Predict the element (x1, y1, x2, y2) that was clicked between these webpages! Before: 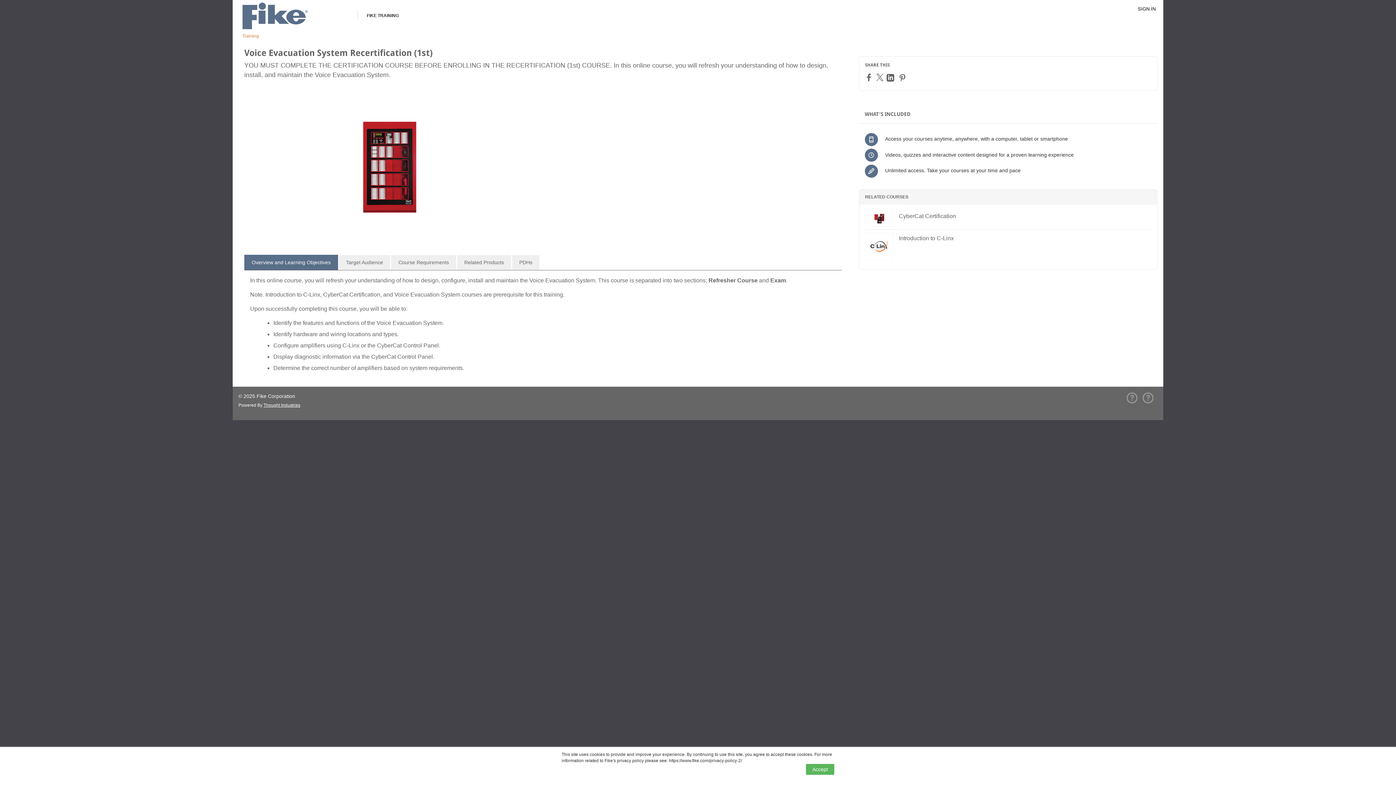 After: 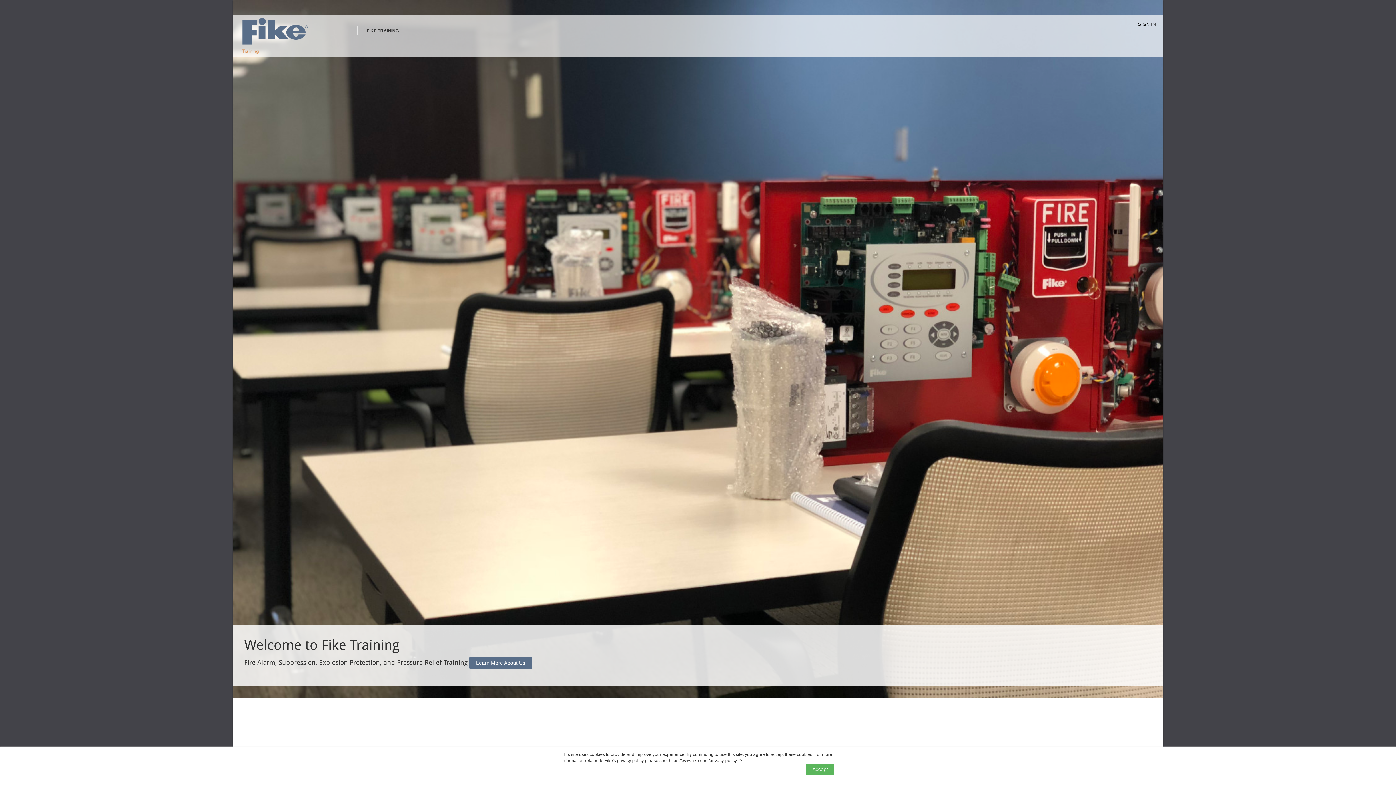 Action: bbox: (242, 2, 351, 38)